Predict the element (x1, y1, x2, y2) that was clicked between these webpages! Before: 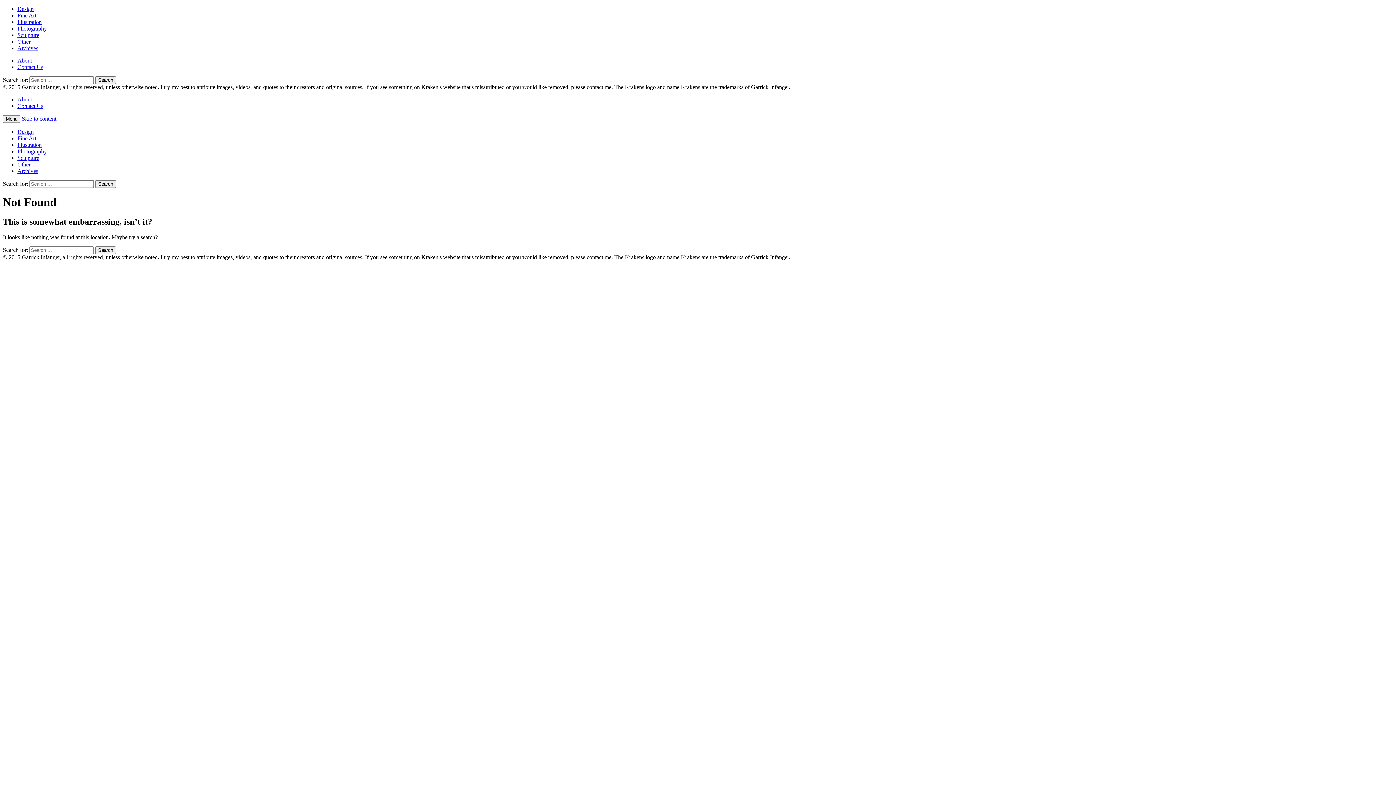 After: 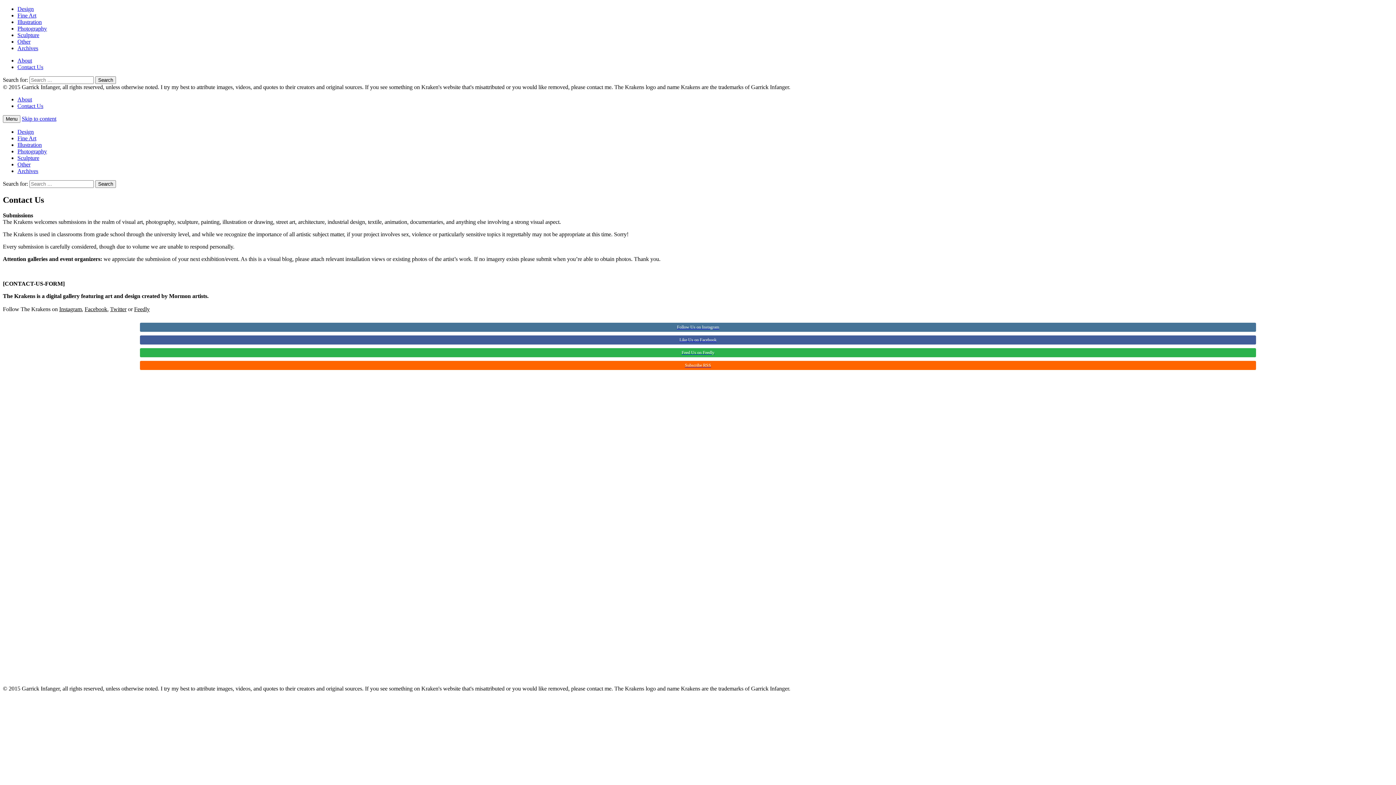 Action: bbox: (17, 64, 43, 70) label: Contact Us